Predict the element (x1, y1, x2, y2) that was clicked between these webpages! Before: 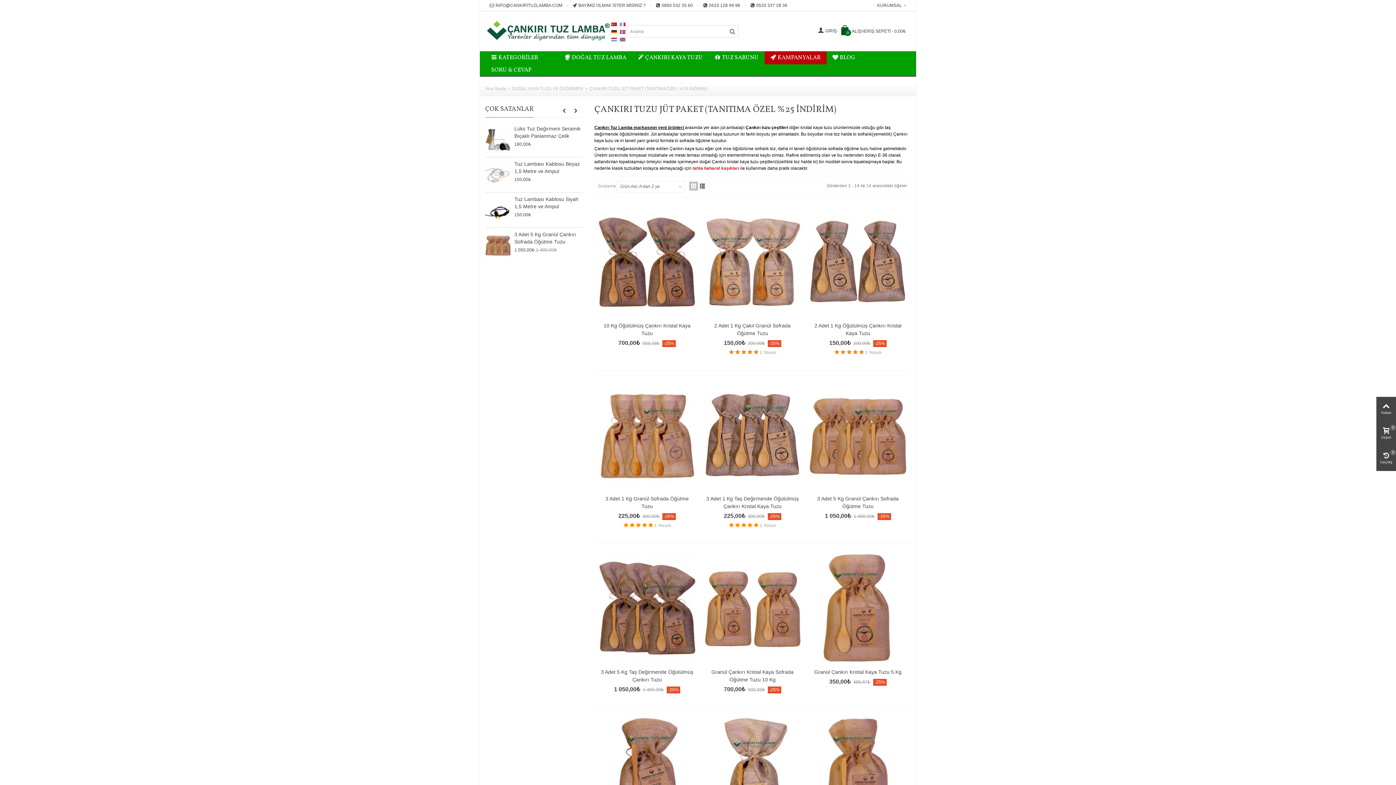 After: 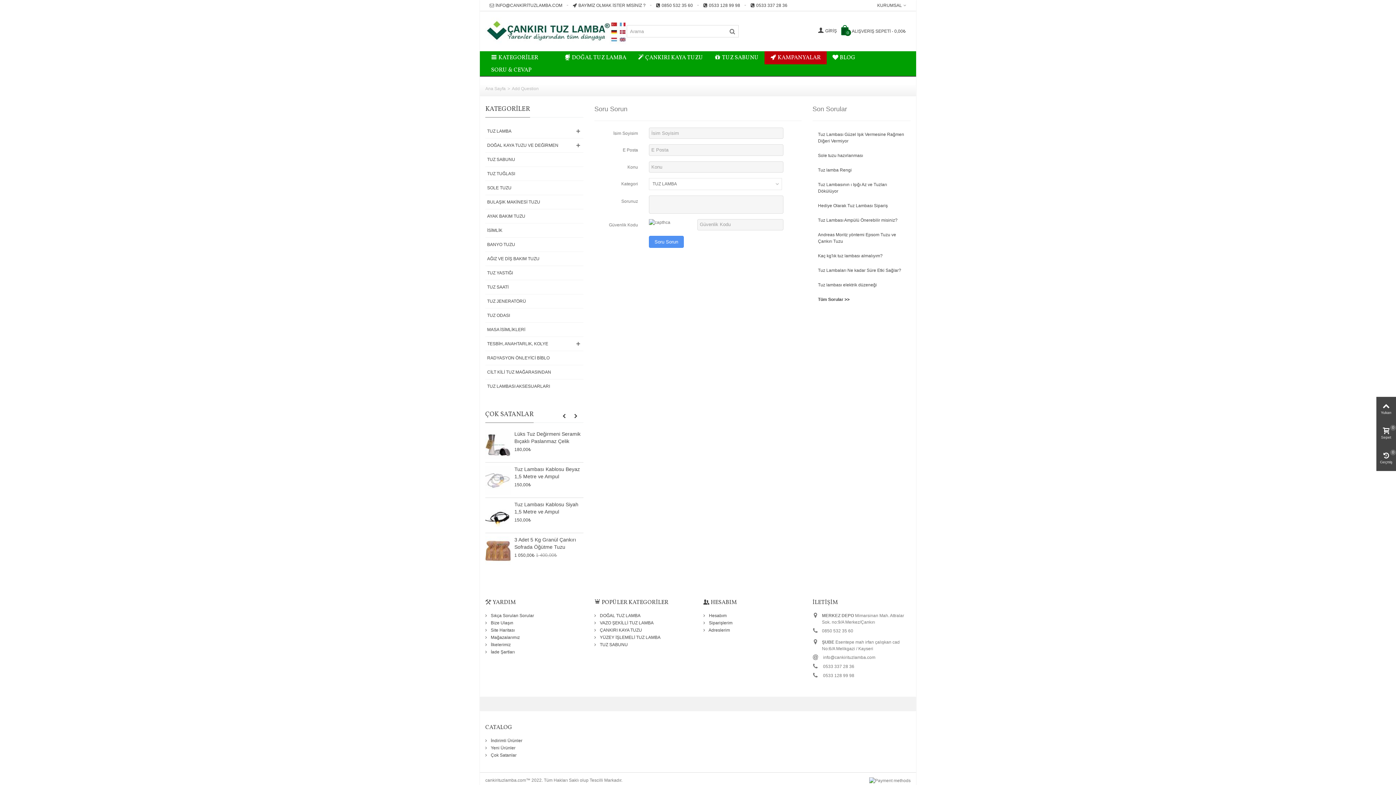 Action: bbox: (485, 63, 537, 76) label: SORU & CEVAP